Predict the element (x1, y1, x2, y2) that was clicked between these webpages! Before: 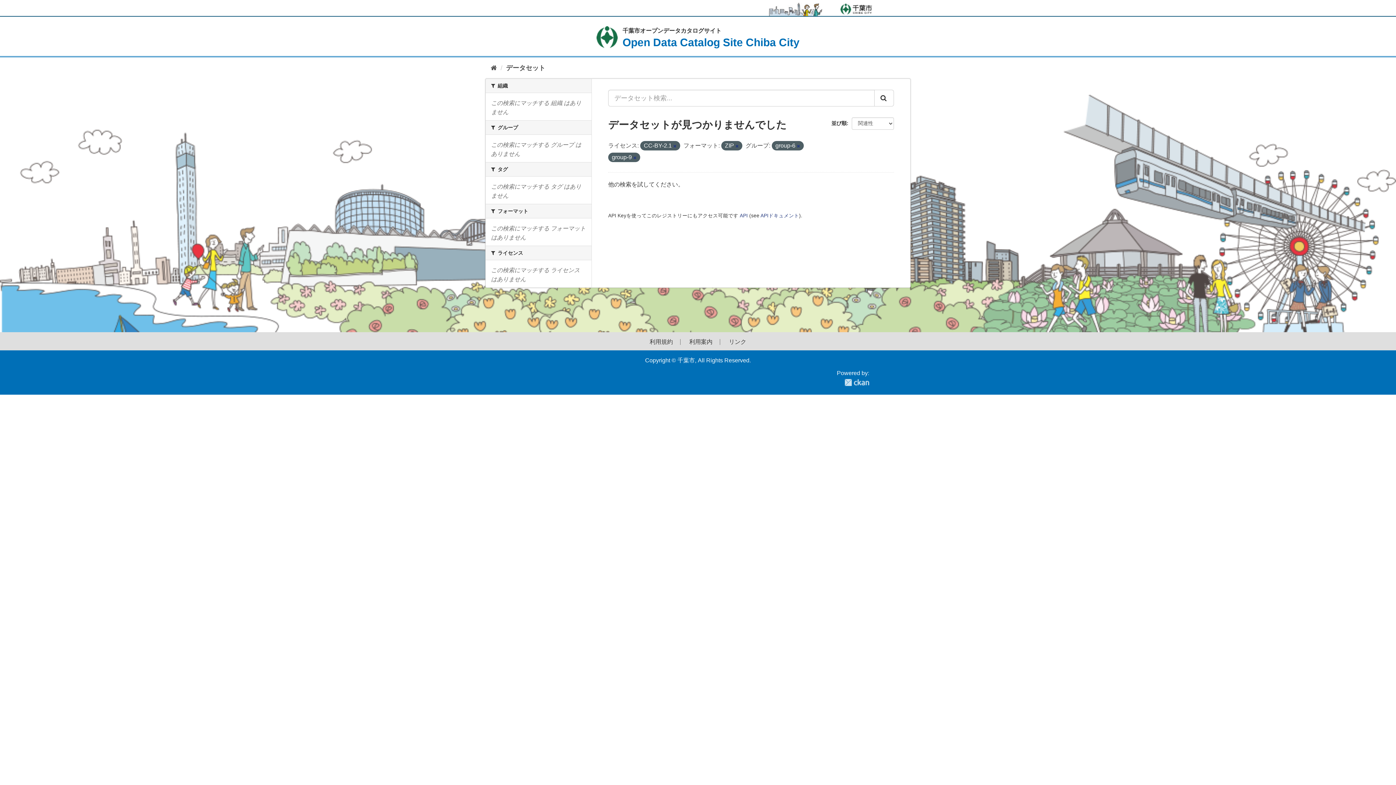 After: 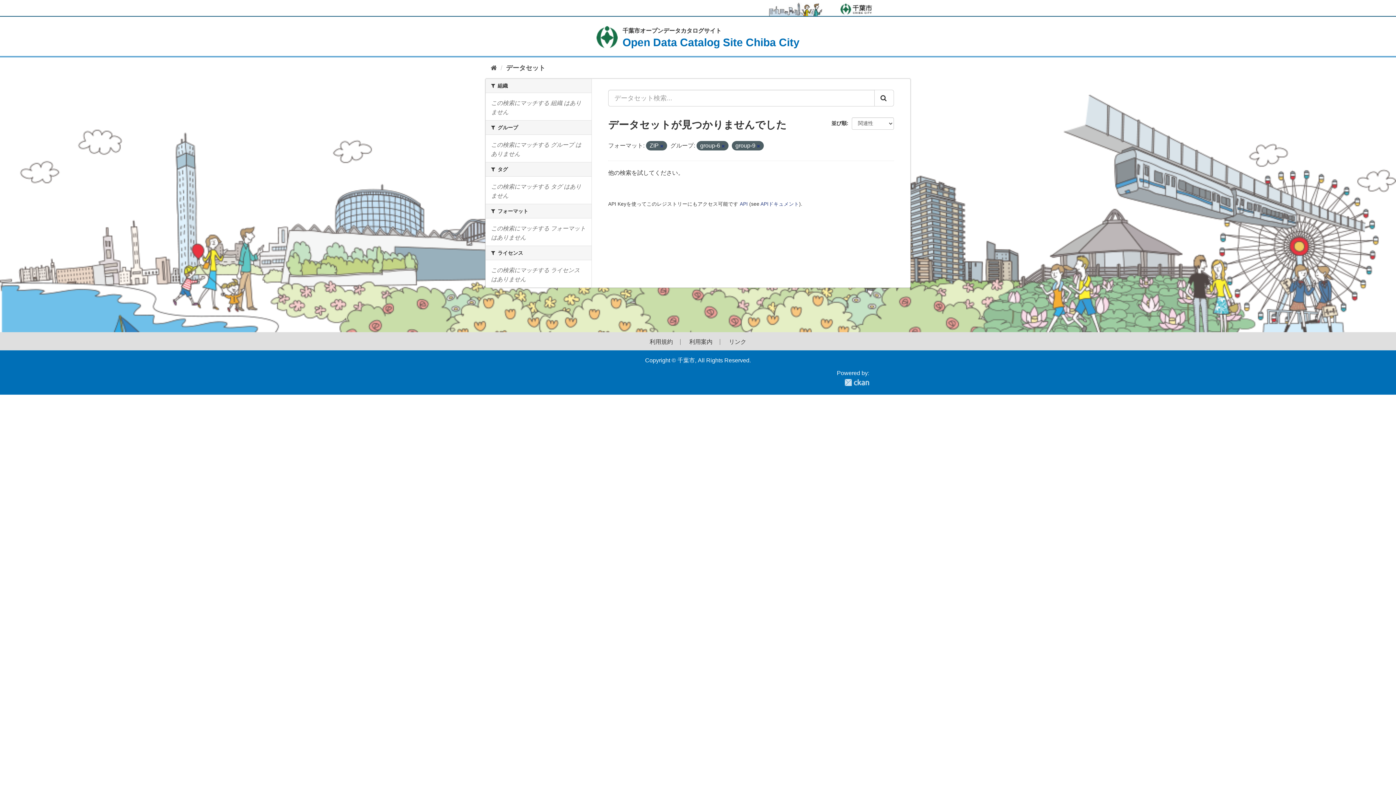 Action: bbox: (673, 144, 676, 148)